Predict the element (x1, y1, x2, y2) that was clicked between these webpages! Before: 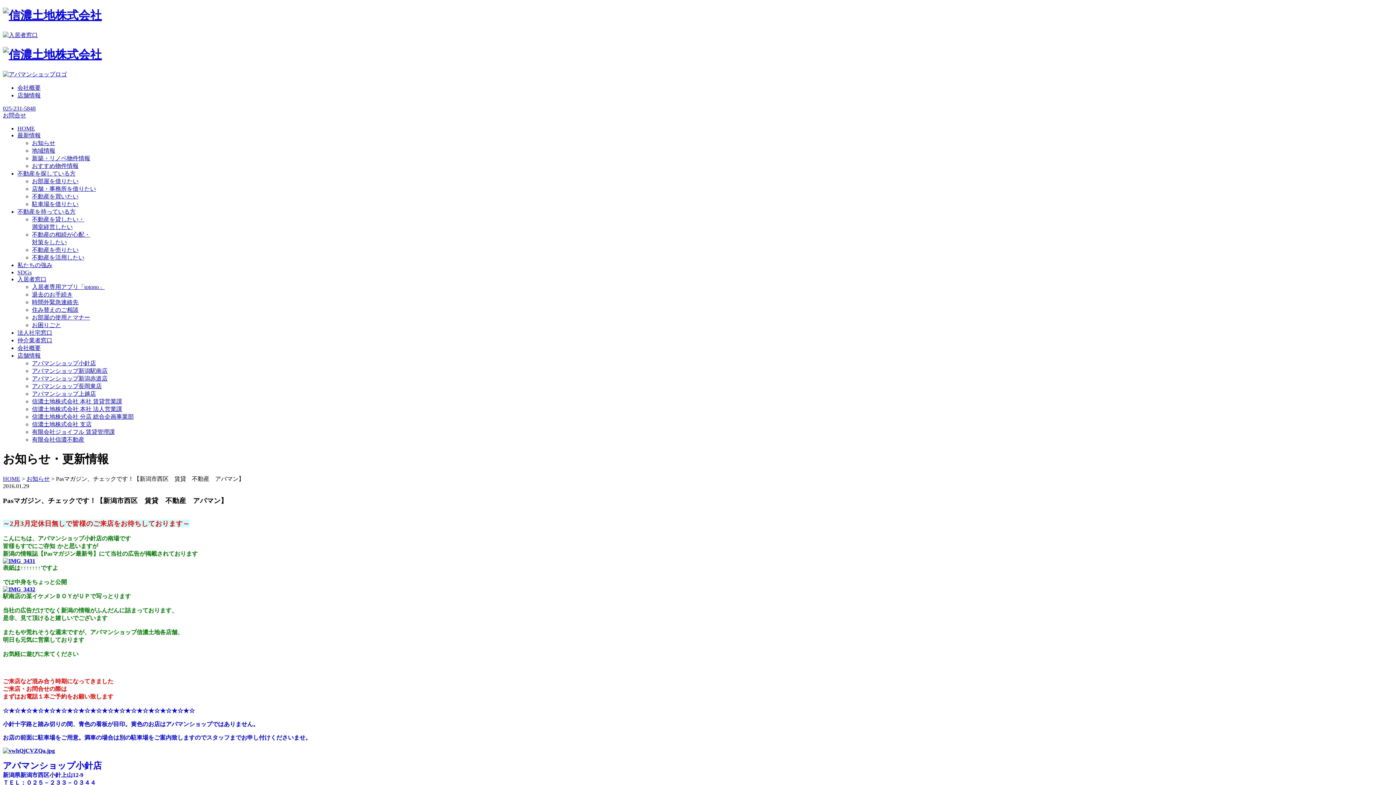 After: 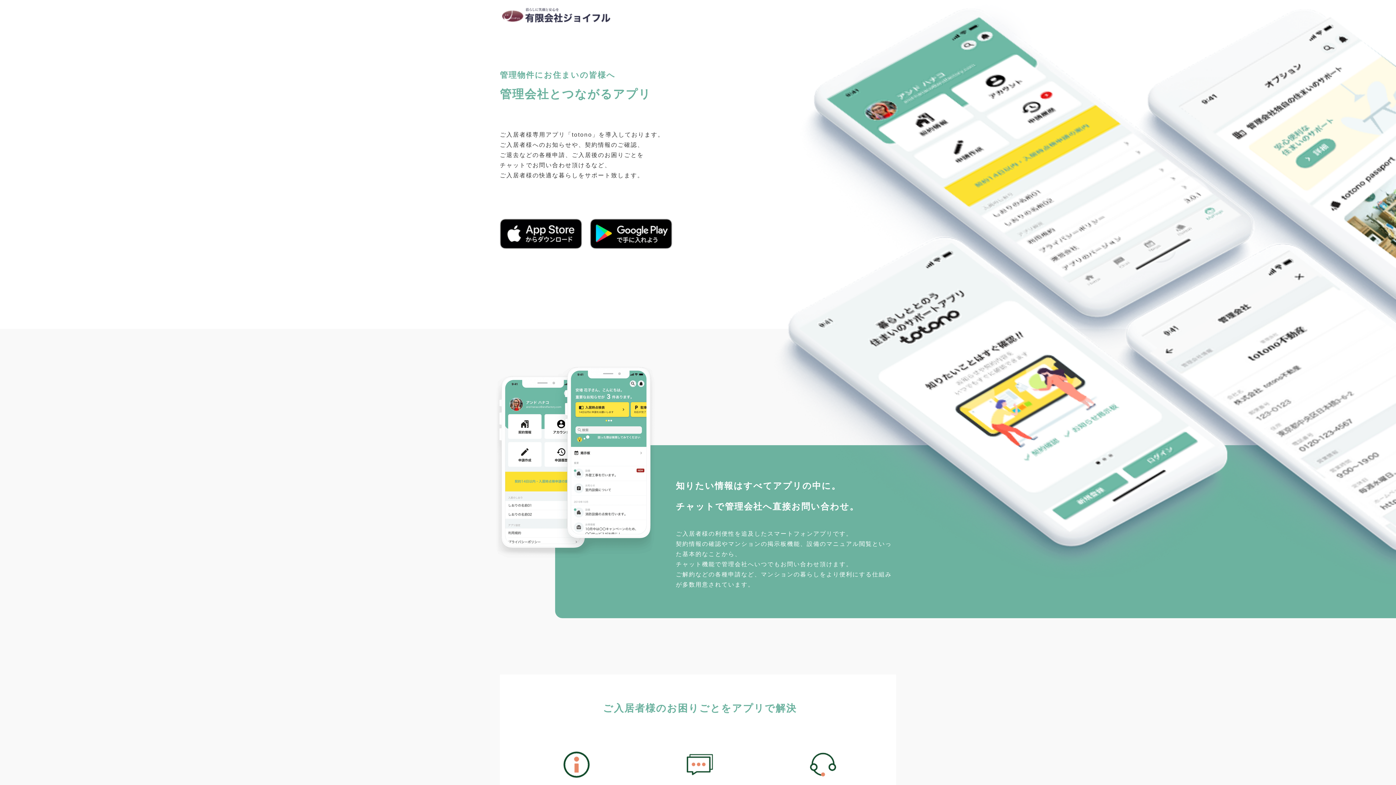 Action: bbox: (32, 283, 104, 290) label: 入居者専用アプリ「totono」